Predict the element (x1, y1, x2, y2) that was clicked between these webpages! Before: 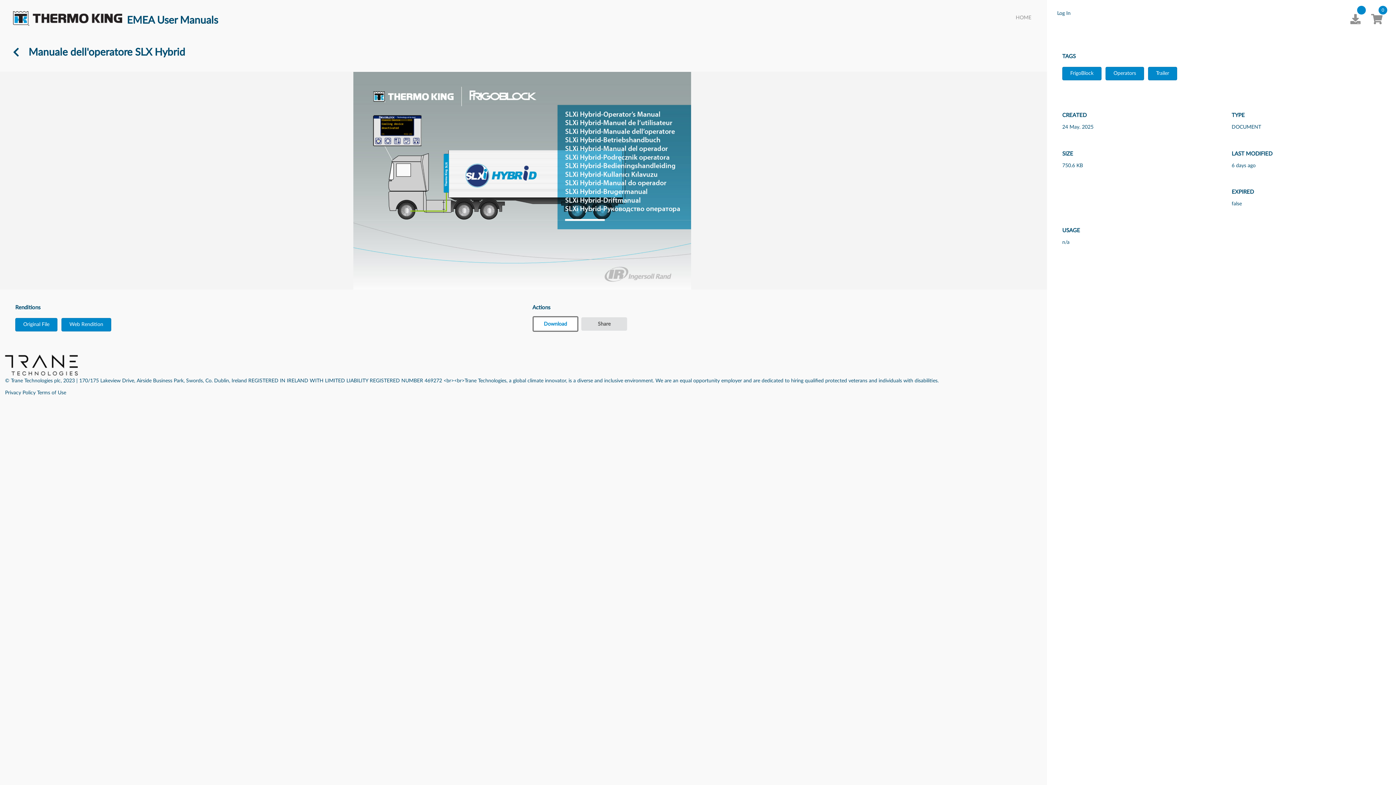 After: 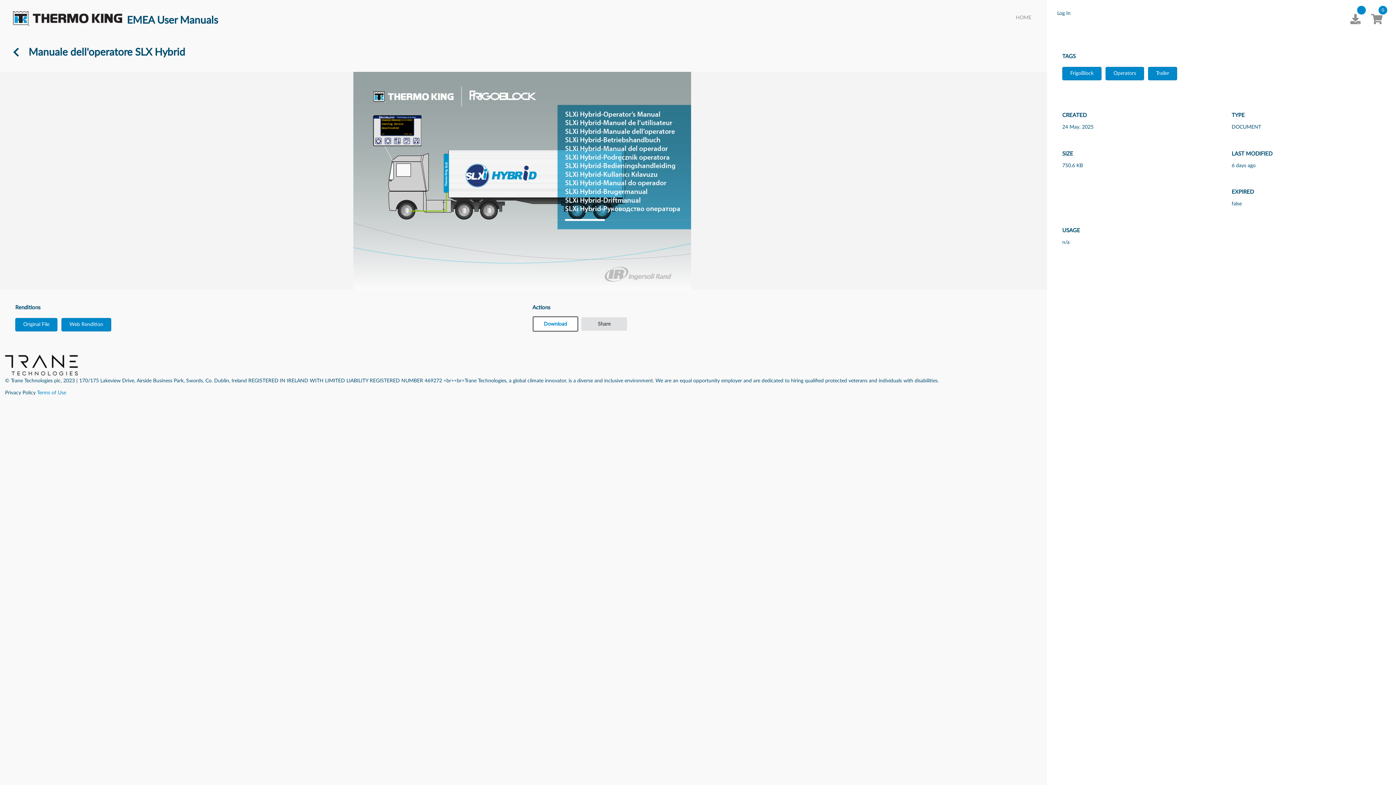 Action: bbox: (37, 390, 66, 395) label: Terms of Use